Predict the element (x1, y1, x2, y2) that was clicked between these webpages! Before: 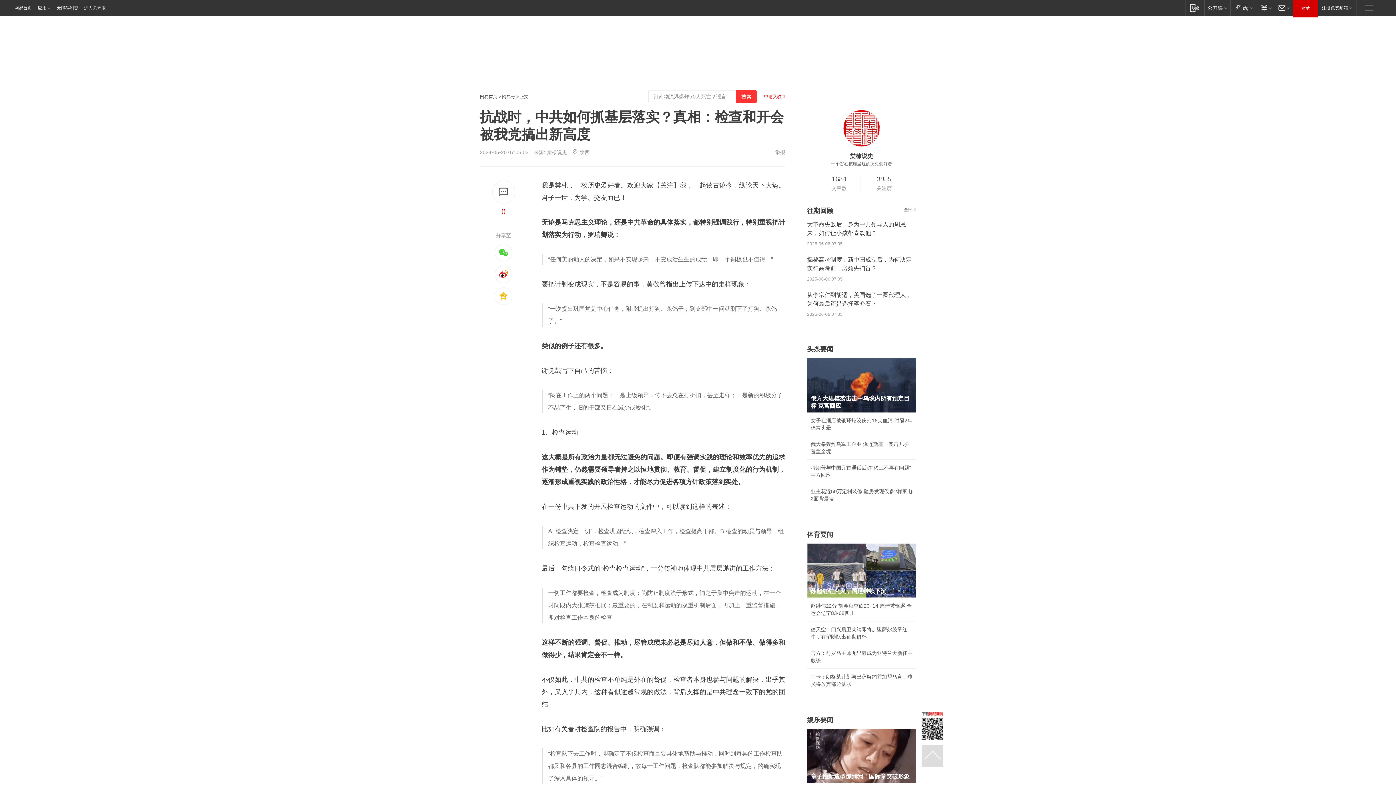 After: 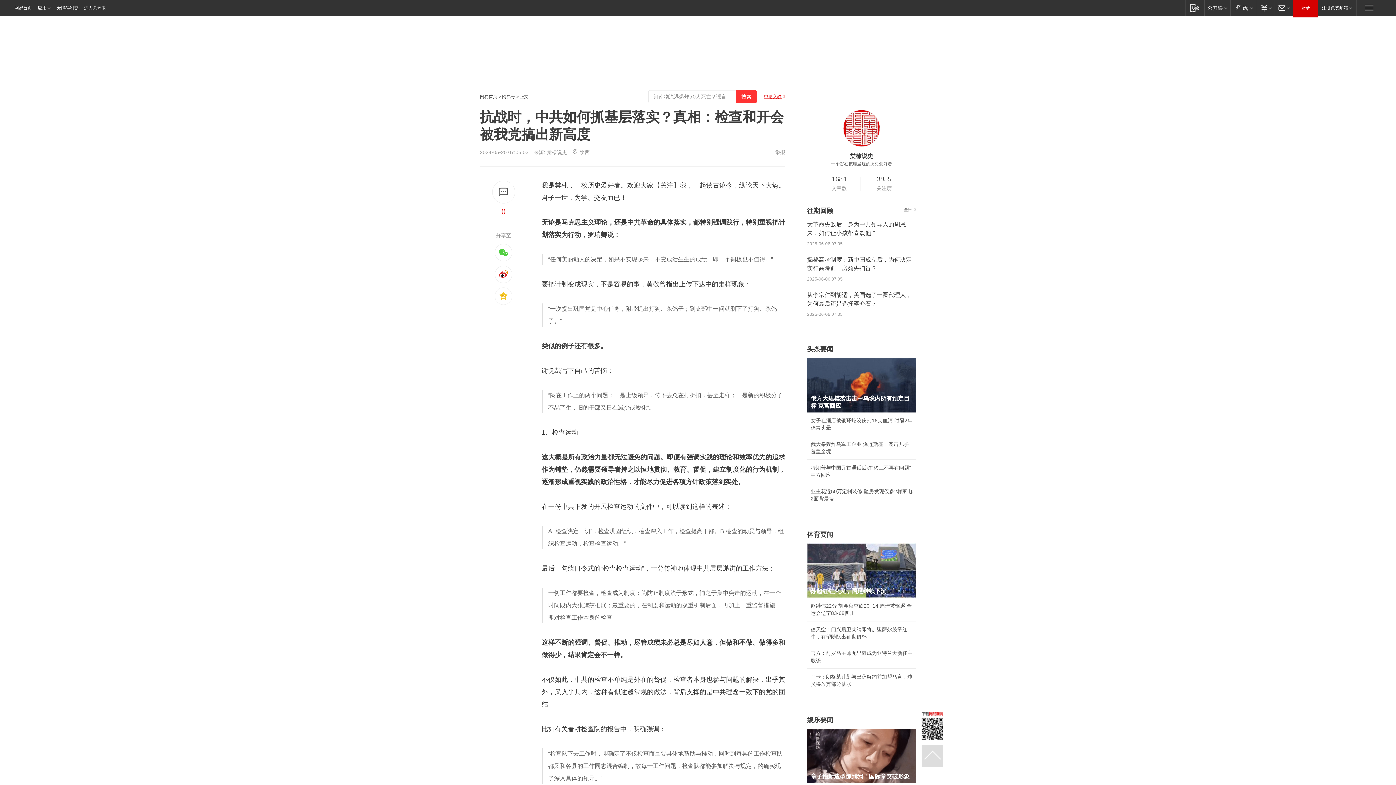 Action: bbox: (764, 94, 785, 98) label: 申请入驻